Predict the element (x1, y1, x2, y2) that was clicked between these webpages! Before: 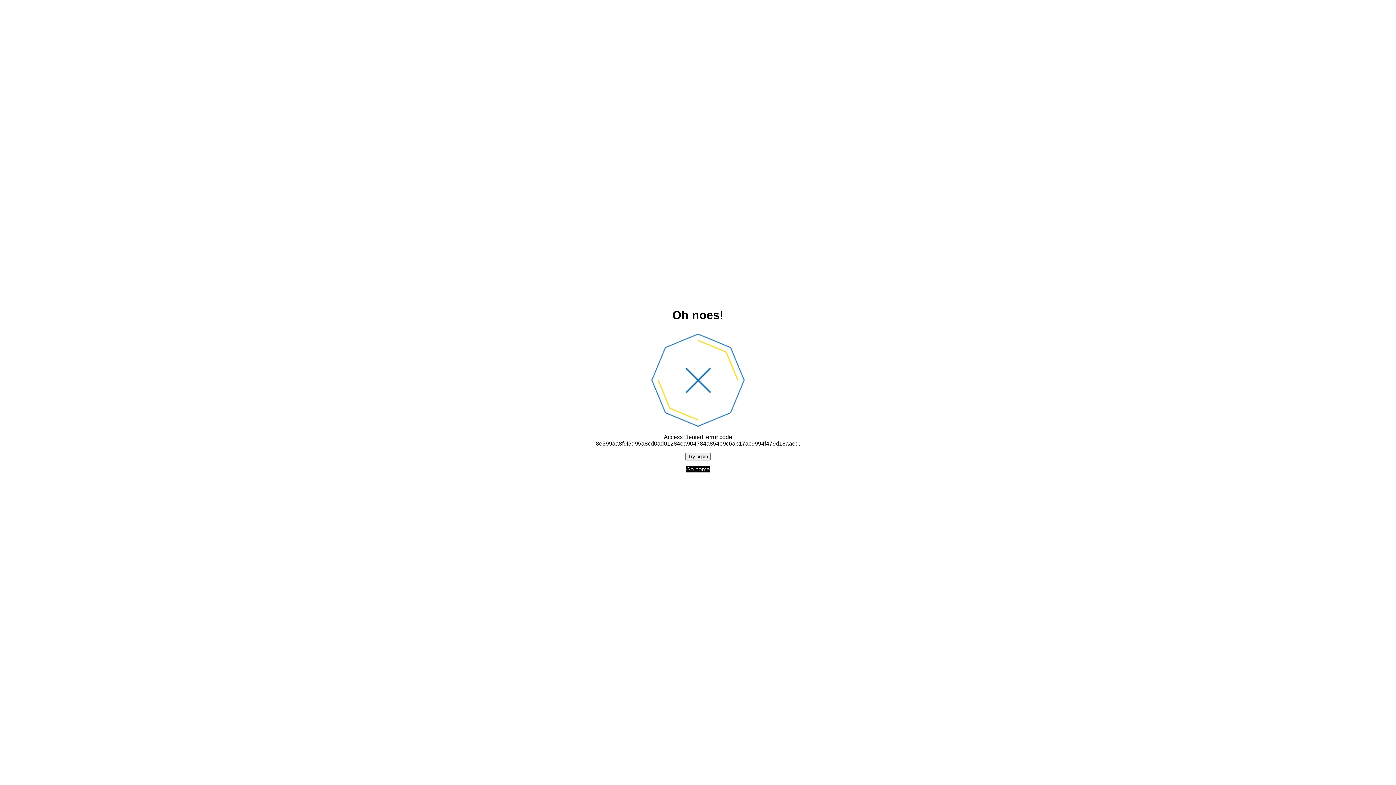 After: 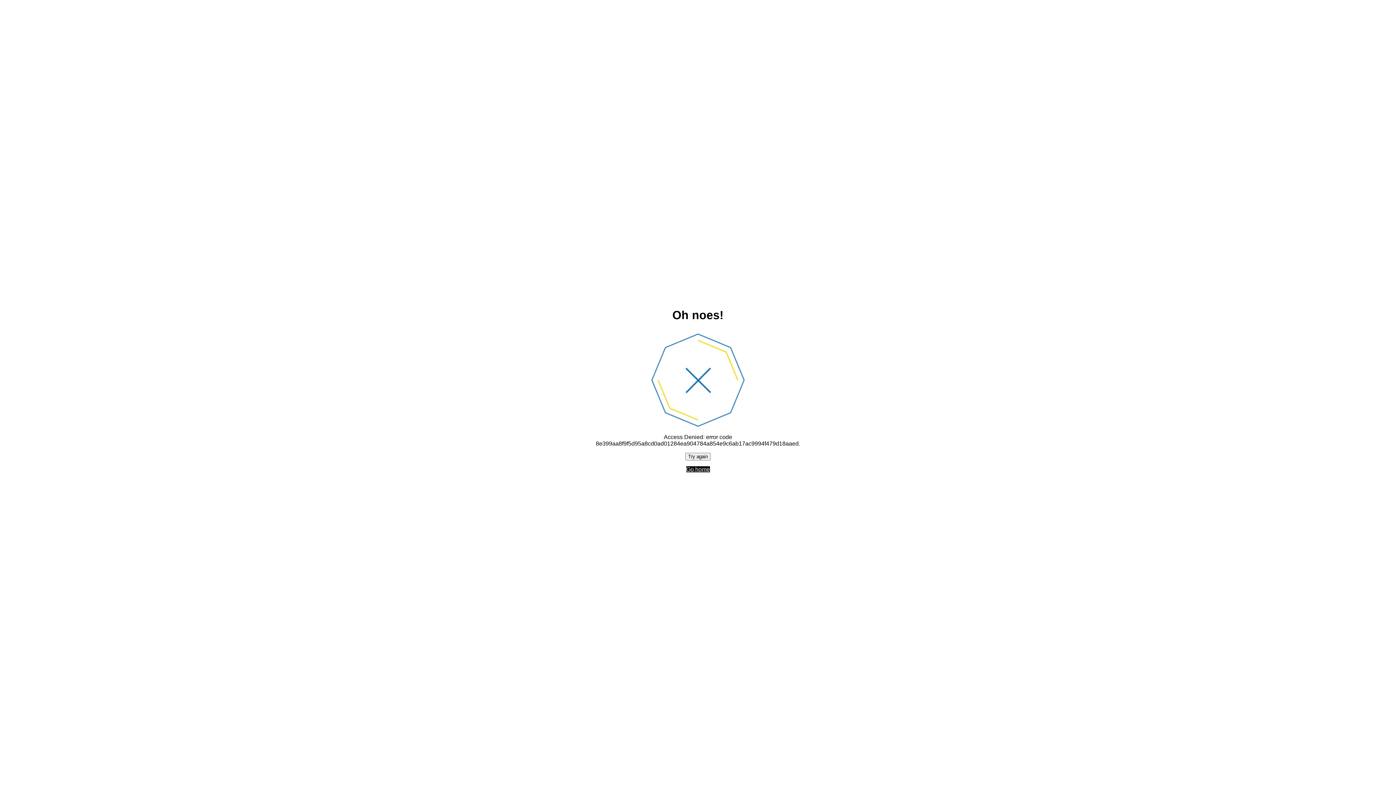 Action: label: Try again bbox: (685, 452, 710, 460)